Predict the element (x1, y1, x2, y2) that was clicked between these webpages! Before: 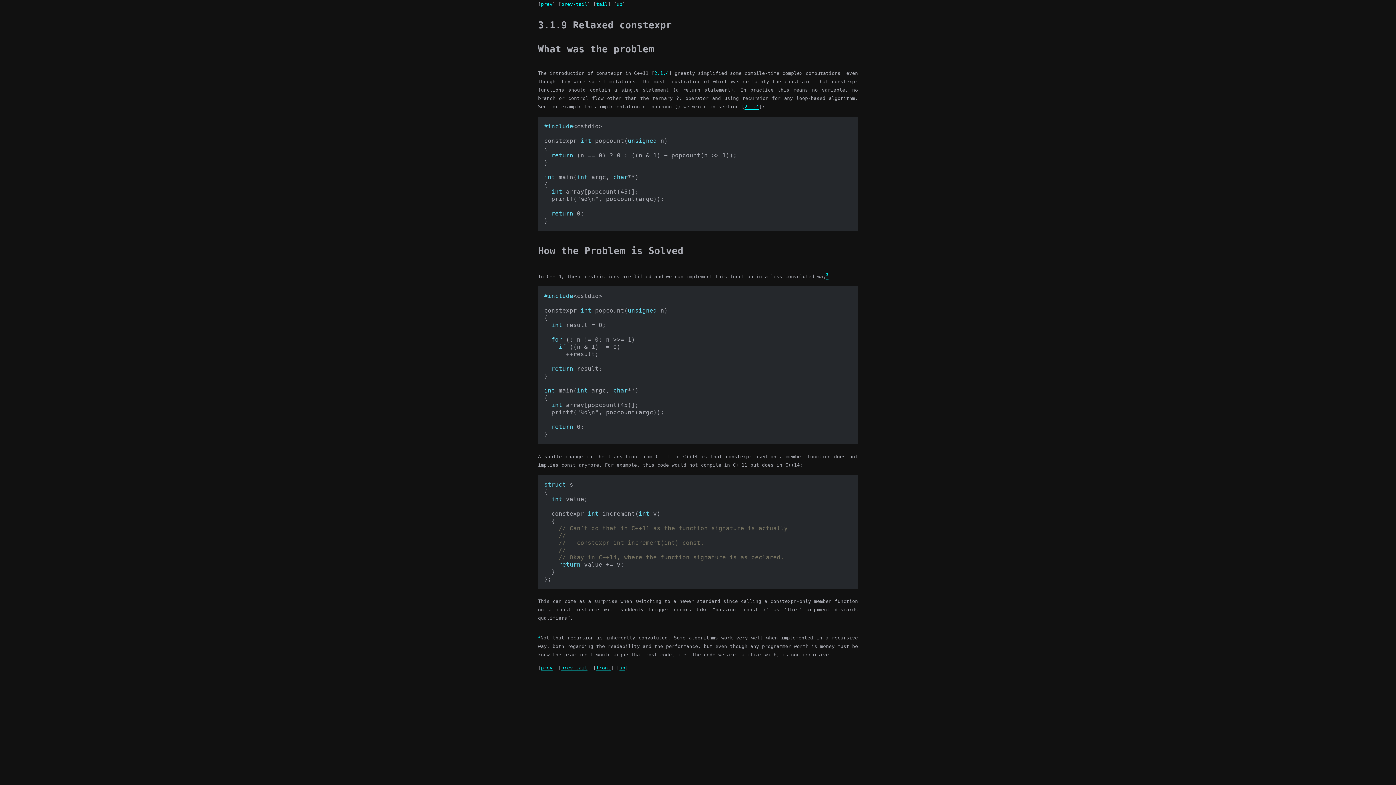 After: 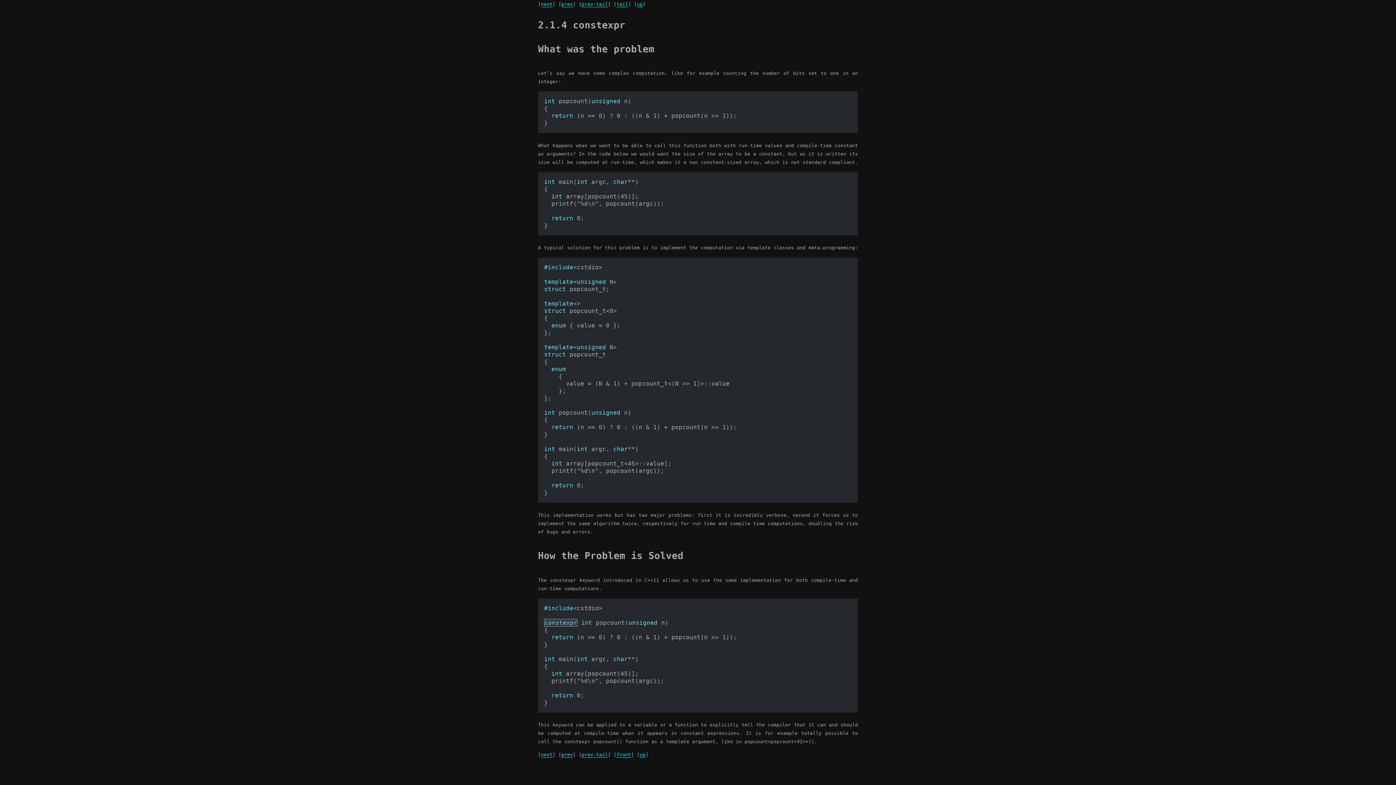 Action: label: 2.1.4 bbox: (744, 104, 759, 109)